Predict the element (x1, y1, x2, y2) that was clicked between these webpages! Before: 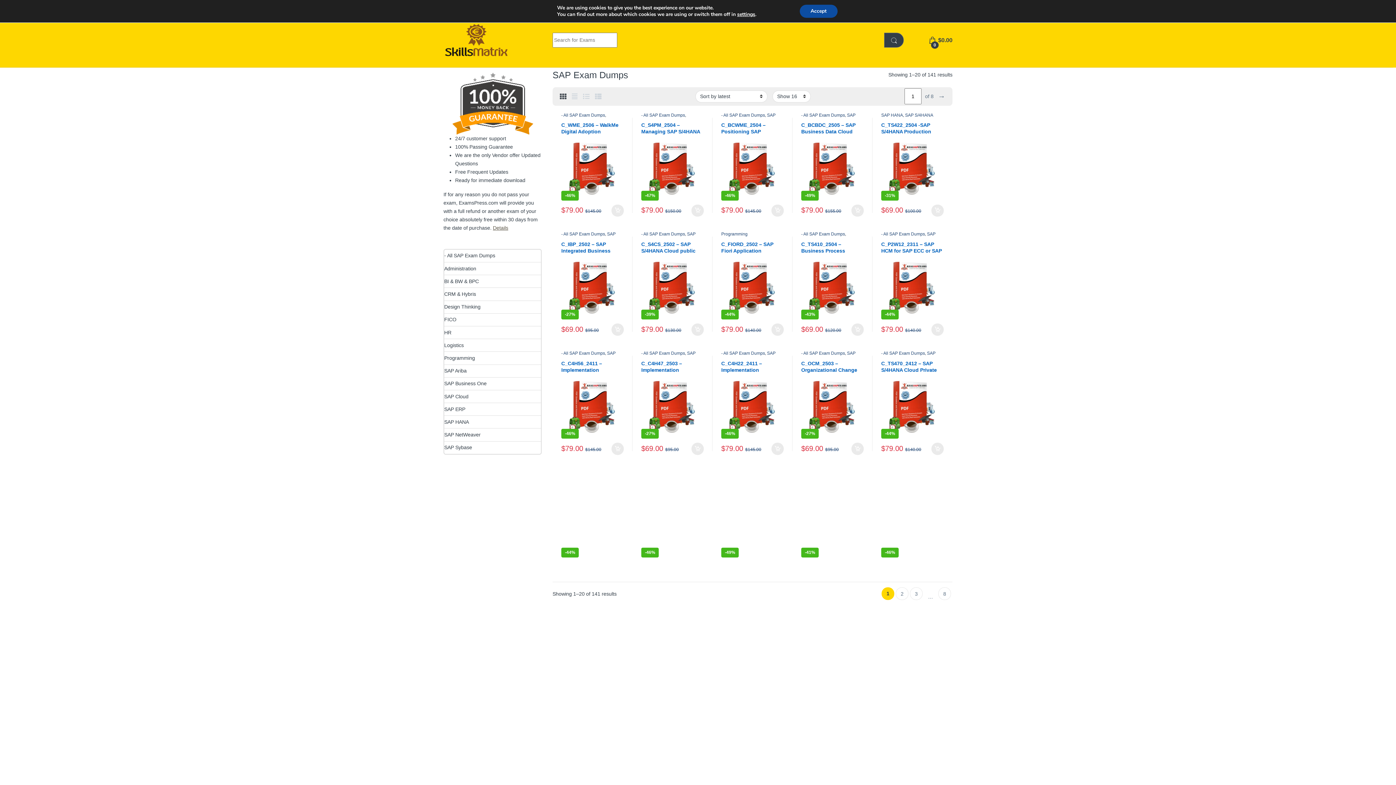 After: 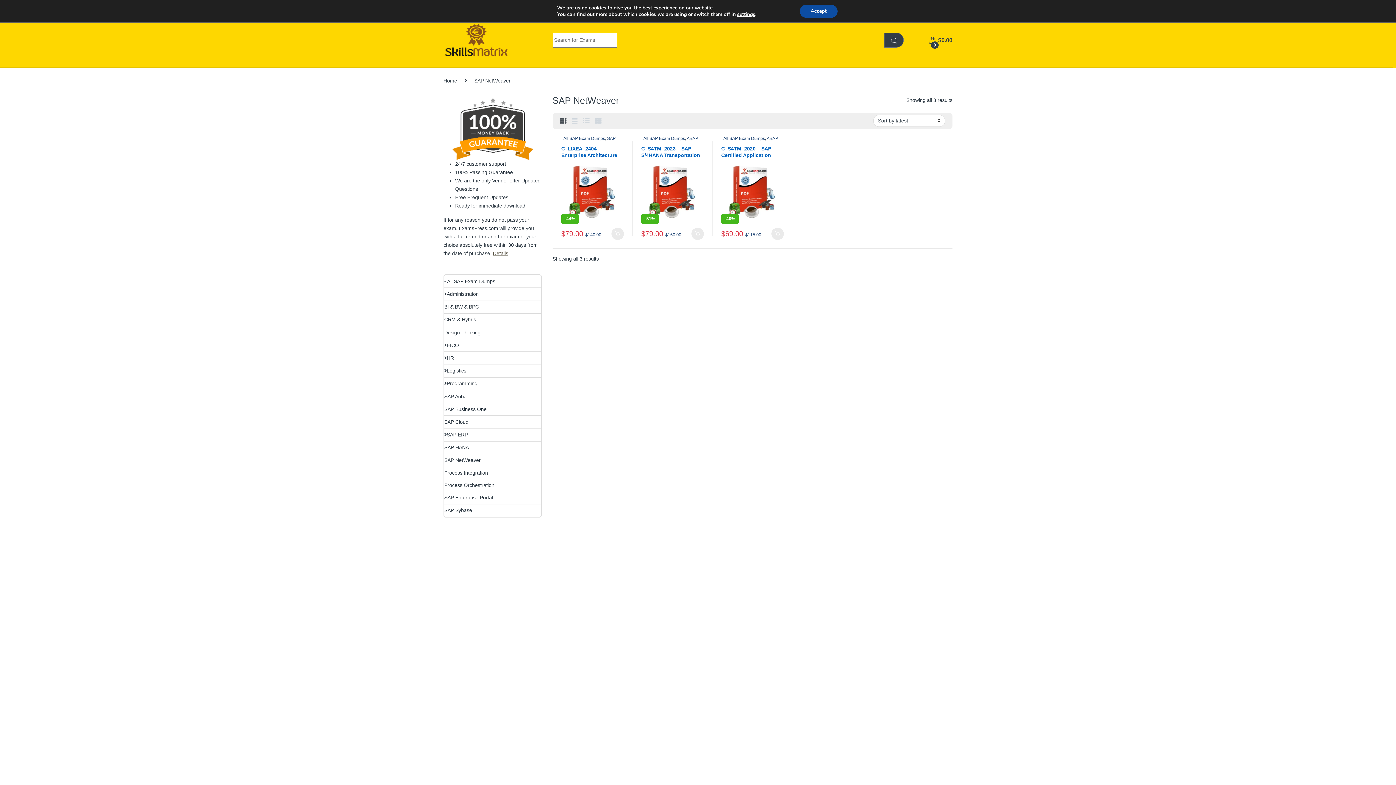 Action: label: SAP NetWeaver bbox: (444, 428, 480, 441)